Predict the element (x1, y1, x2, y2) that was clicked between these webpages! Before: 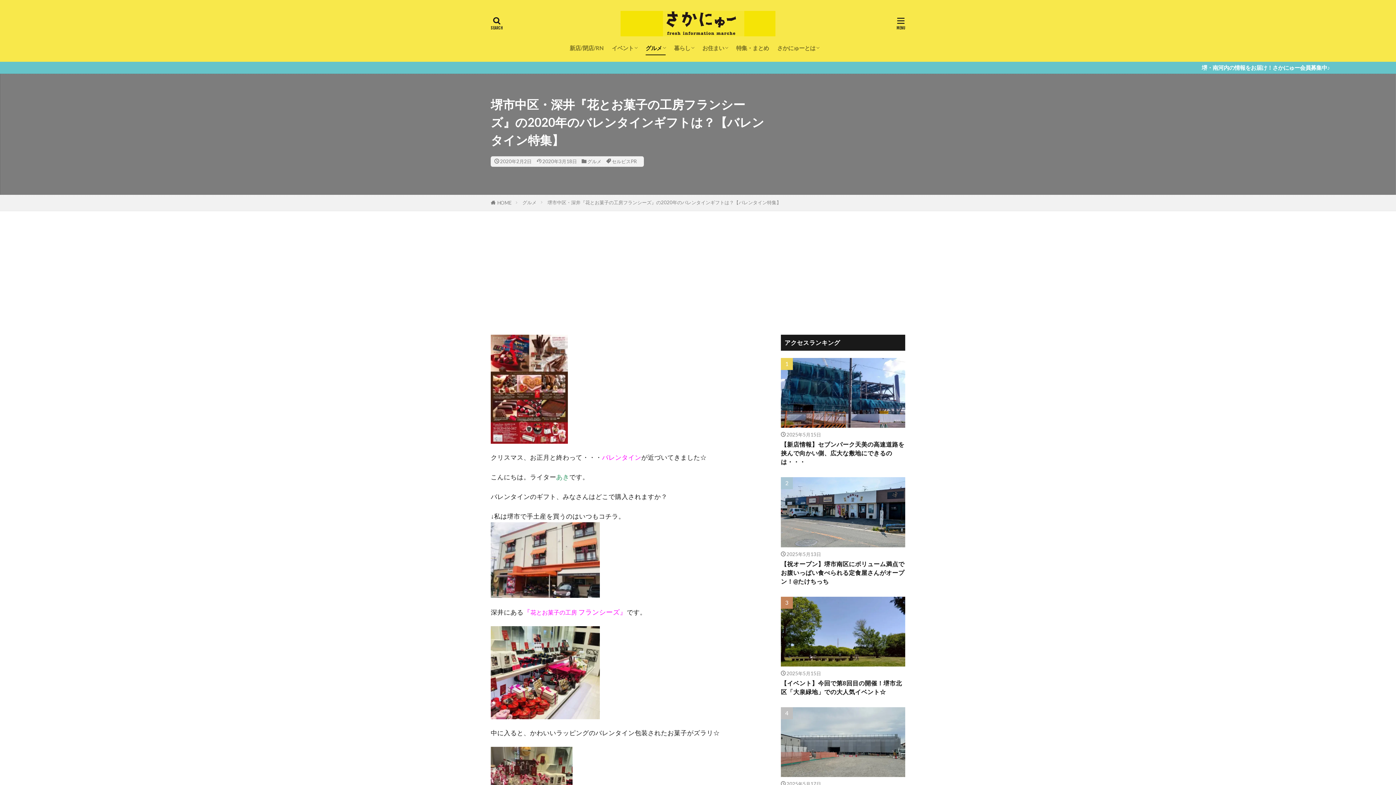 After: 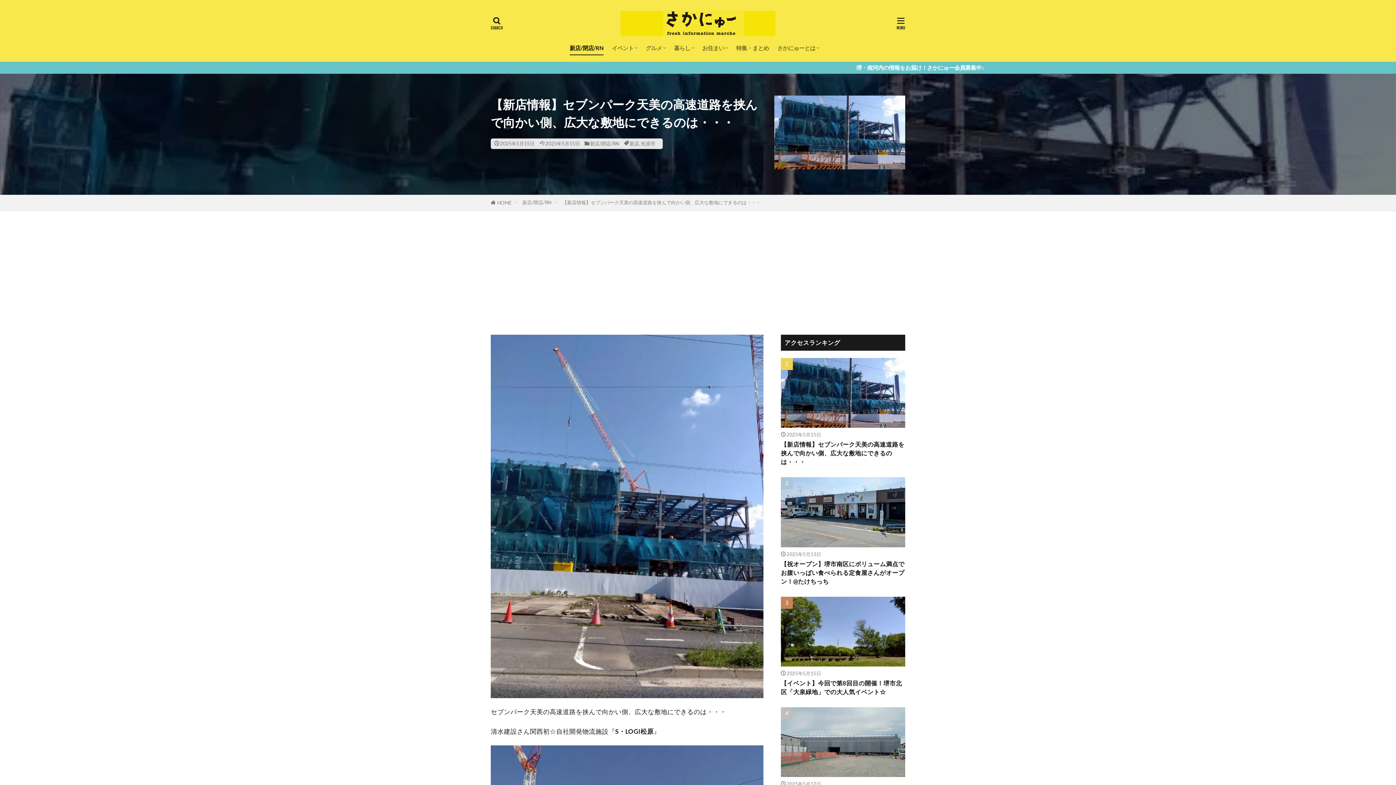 Action: bbox: (781, 358, 905, 428)